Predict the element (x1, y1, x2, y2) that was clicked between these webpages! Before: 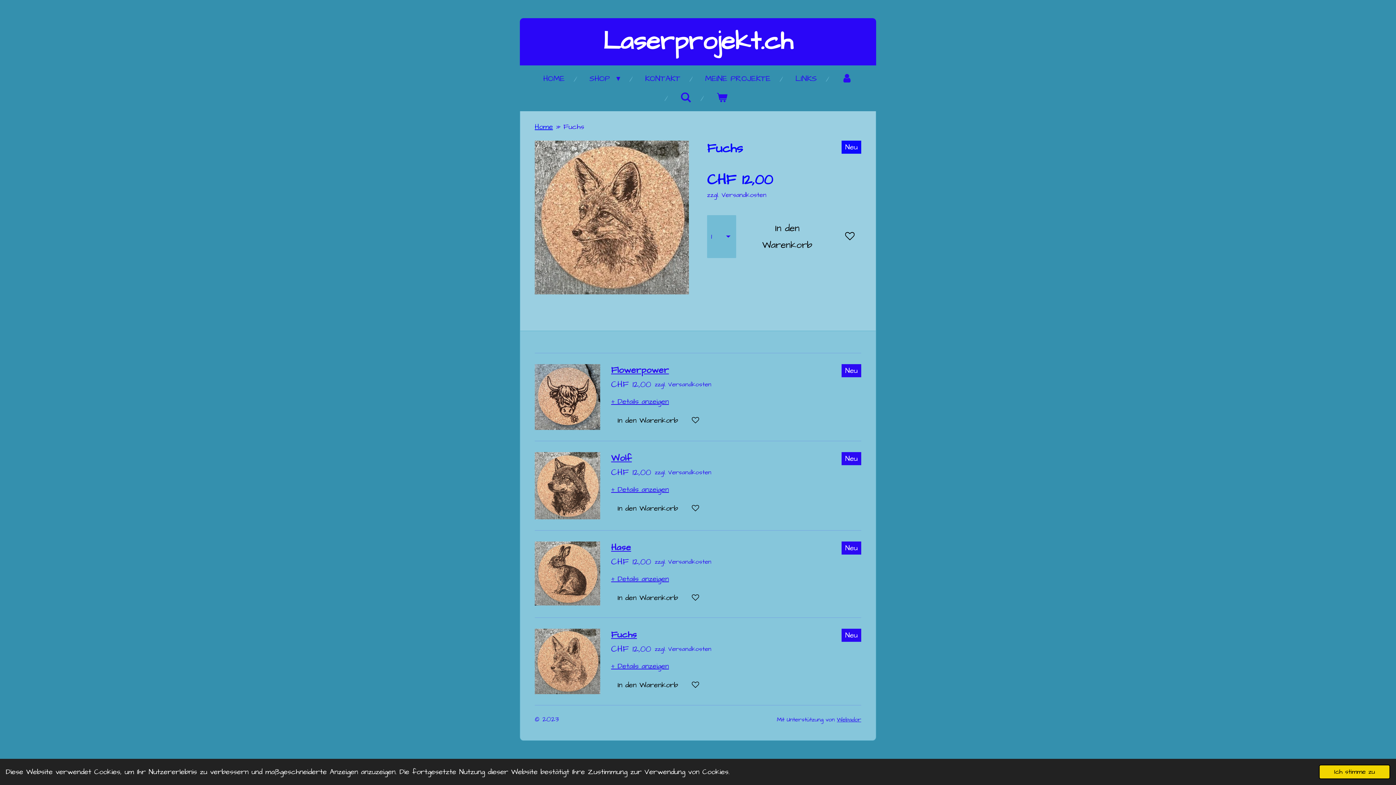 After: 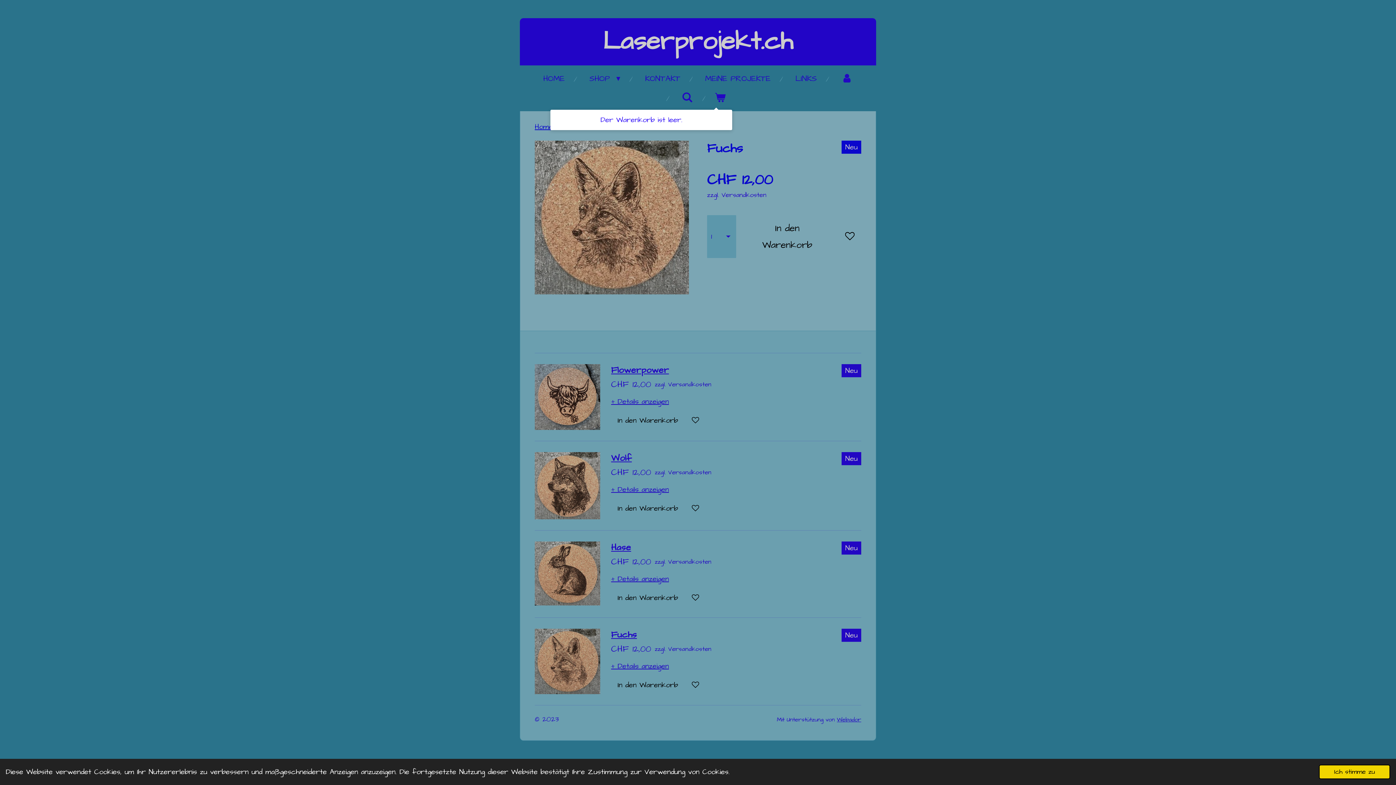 Action: bbox: (709, 88, 734, 107)